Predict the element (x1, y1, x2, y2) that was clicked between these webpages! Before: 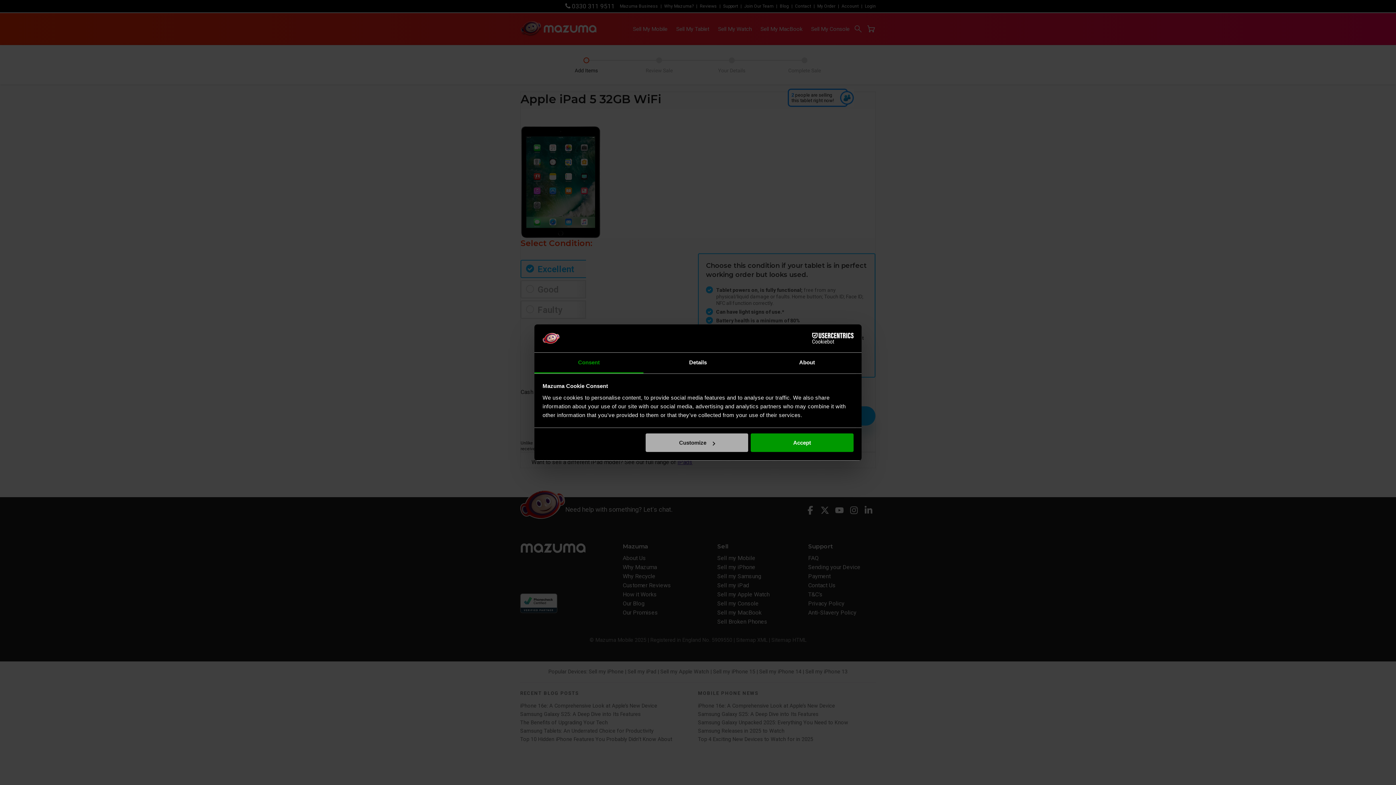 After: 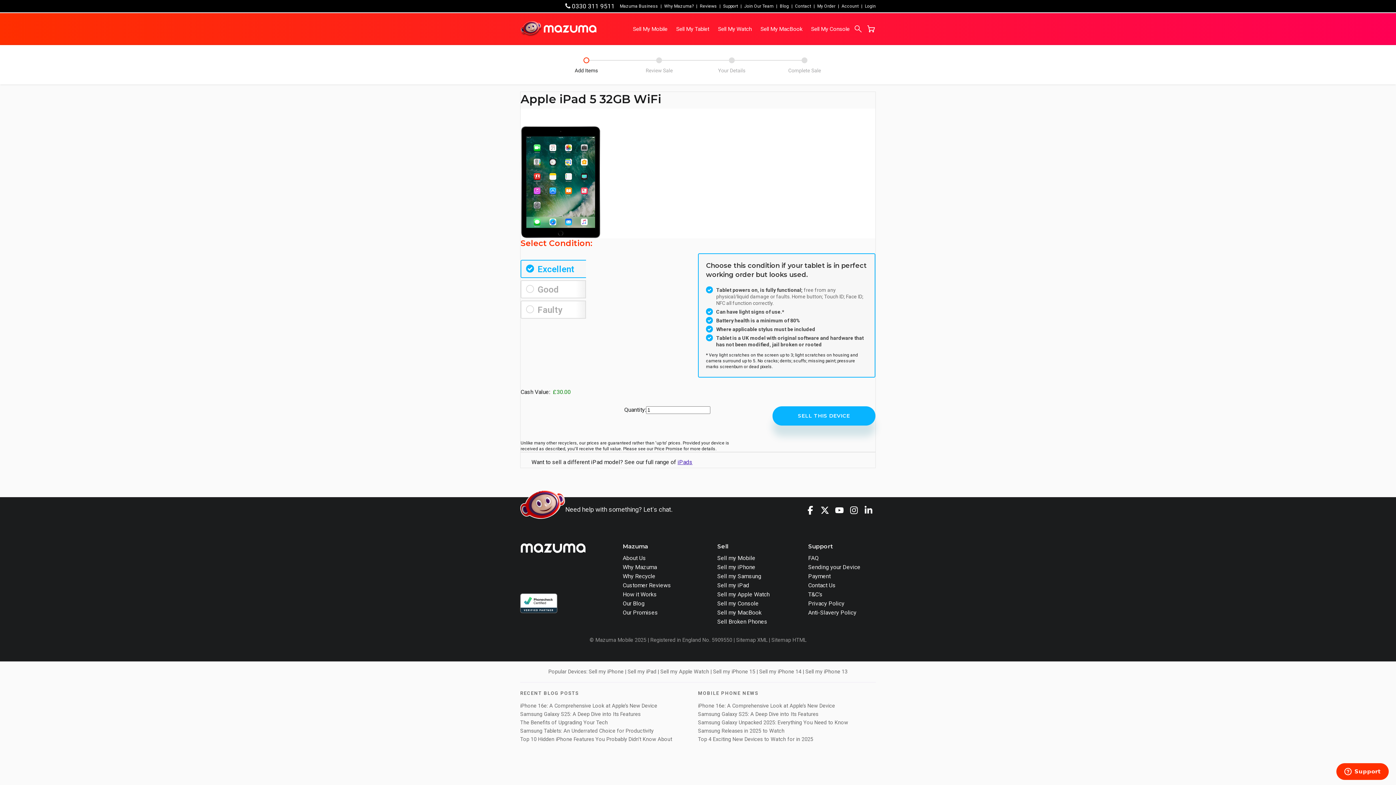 Action: label: Accept bbox: (751, 433, 853, 452)